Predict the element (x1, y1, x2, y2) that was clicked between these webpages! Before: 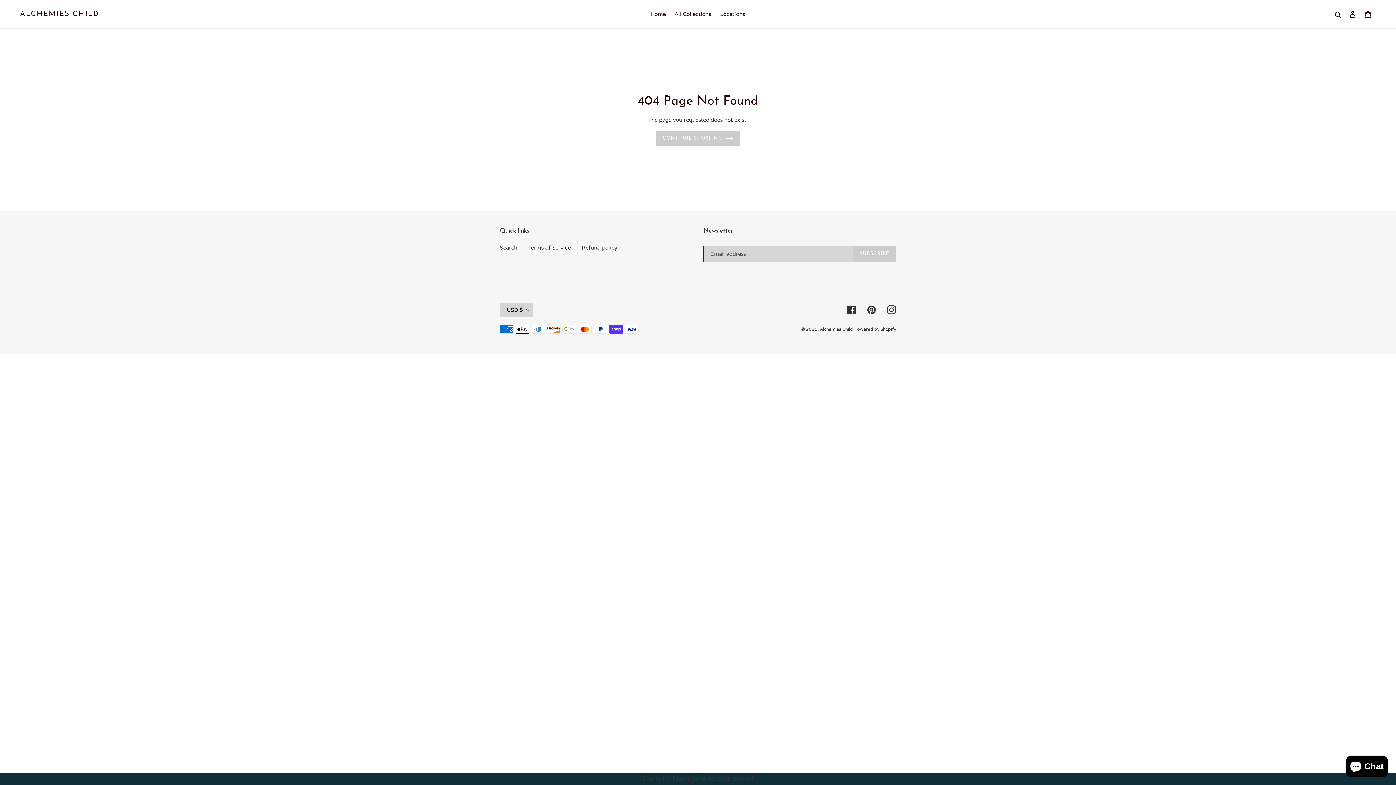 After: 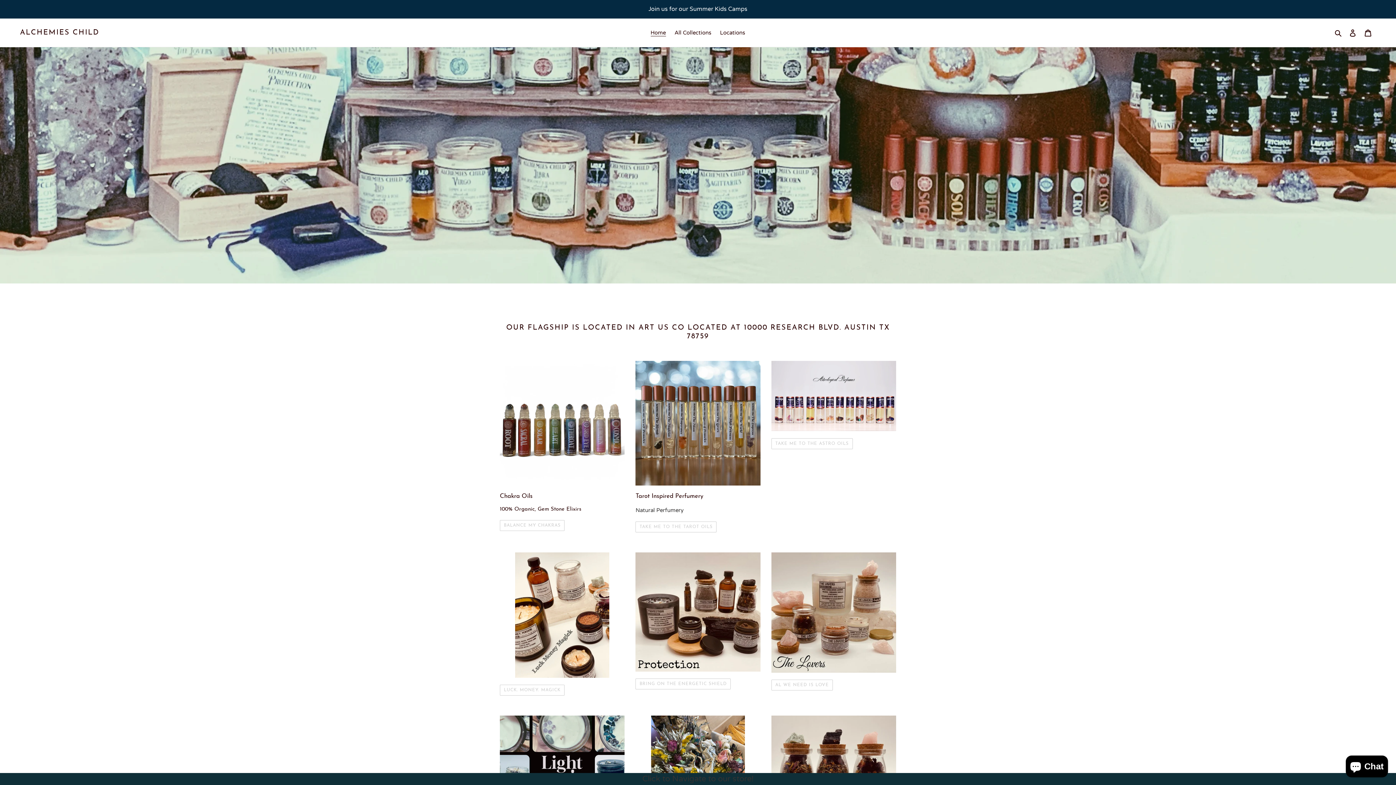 Action: label: Alchemies Child bbox: (820, 326, 853, 331)